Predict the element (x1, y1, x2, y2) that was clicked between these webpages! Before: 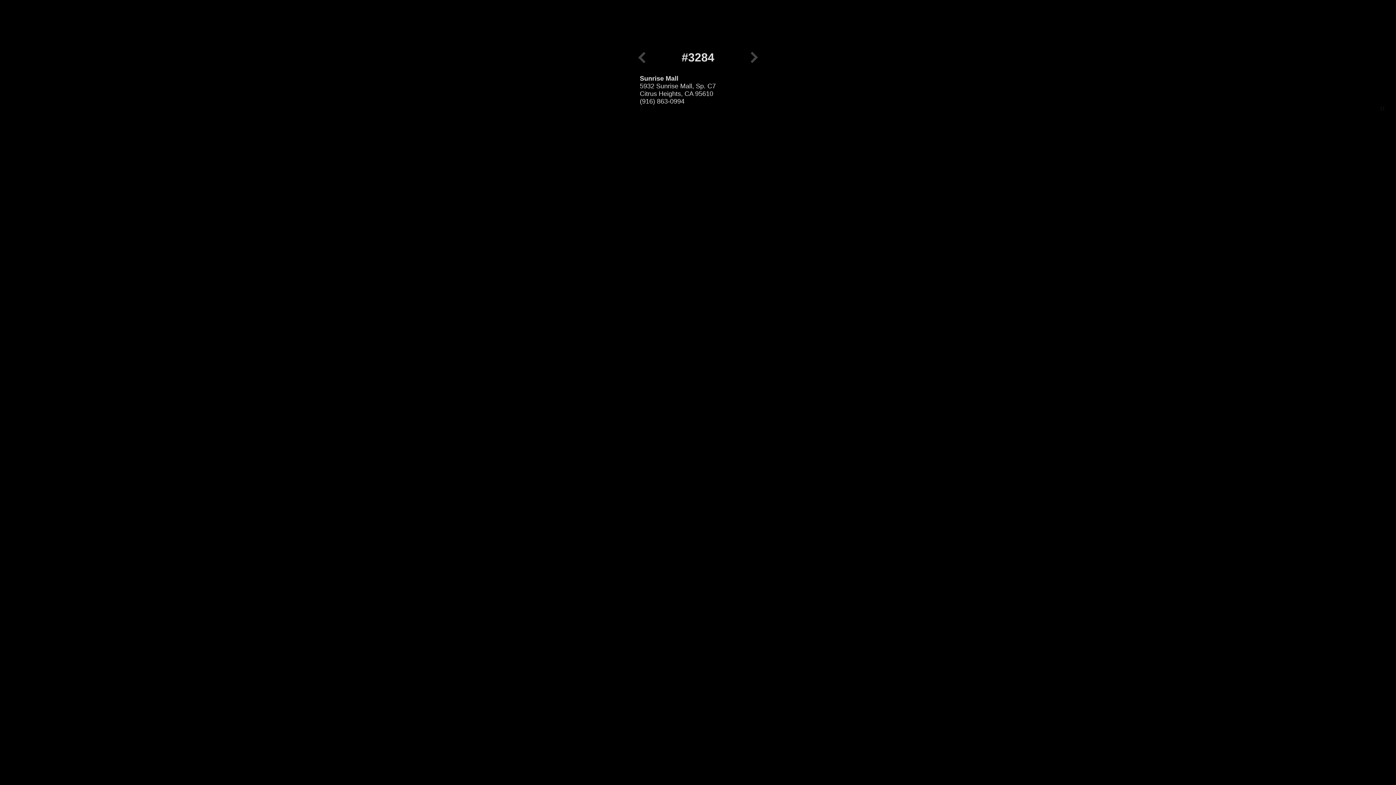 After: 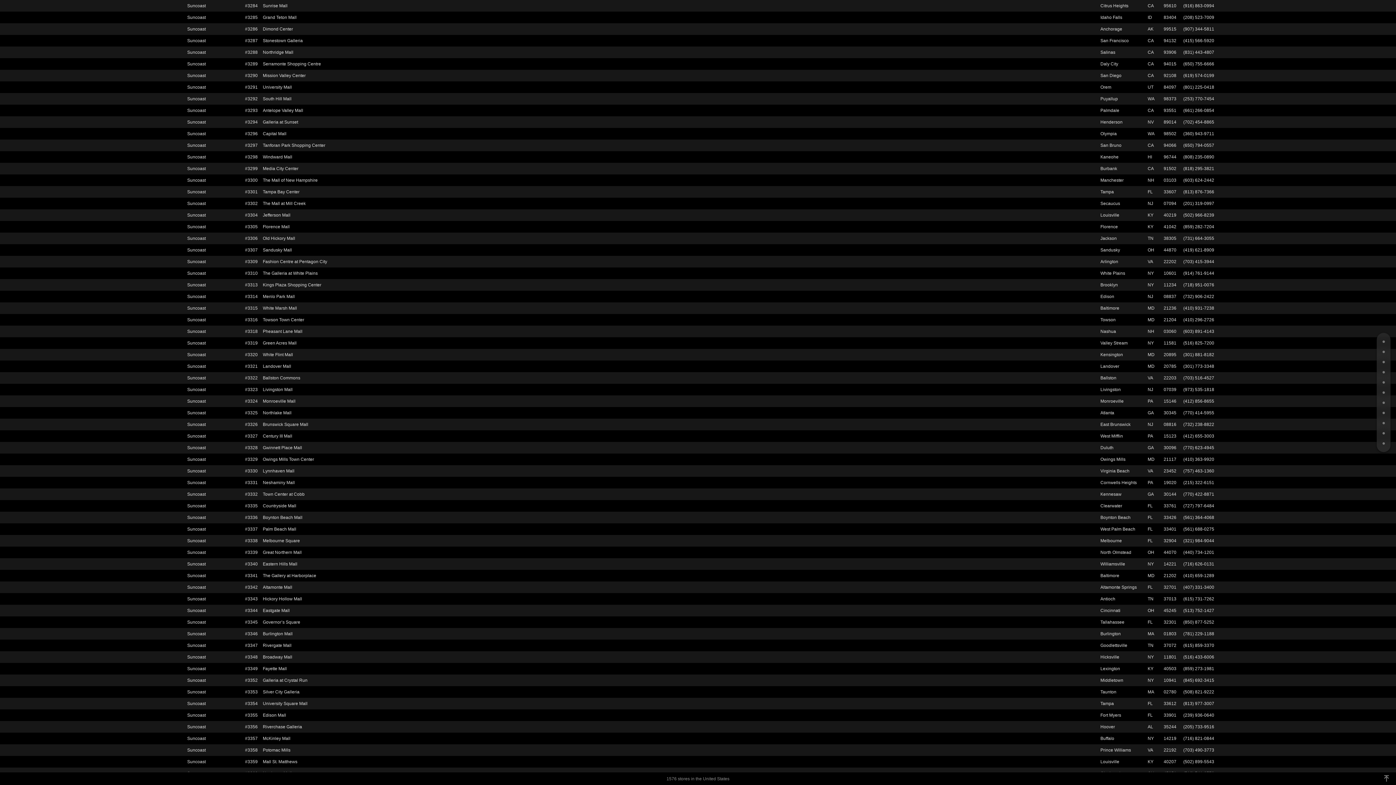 Action: bbox: (654, 14, 741, 40)